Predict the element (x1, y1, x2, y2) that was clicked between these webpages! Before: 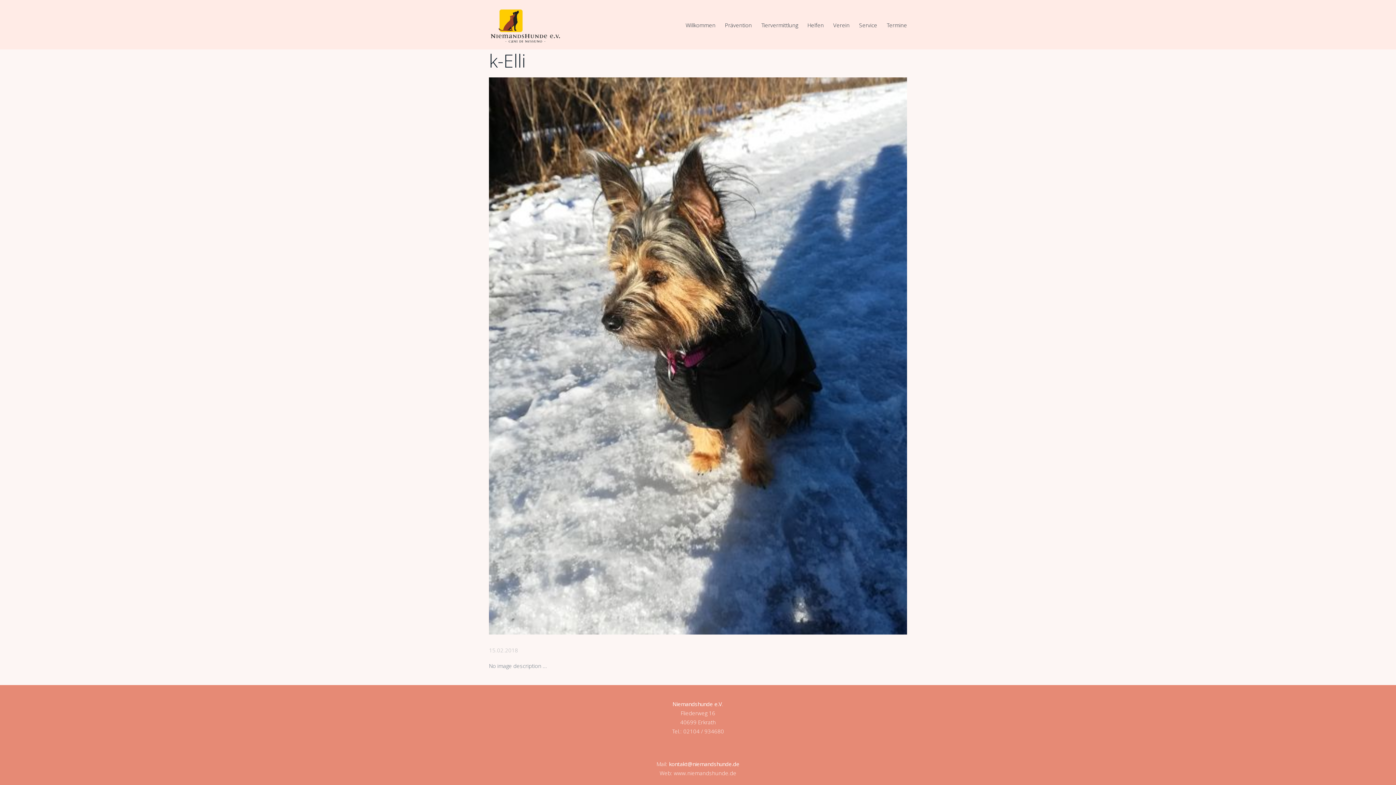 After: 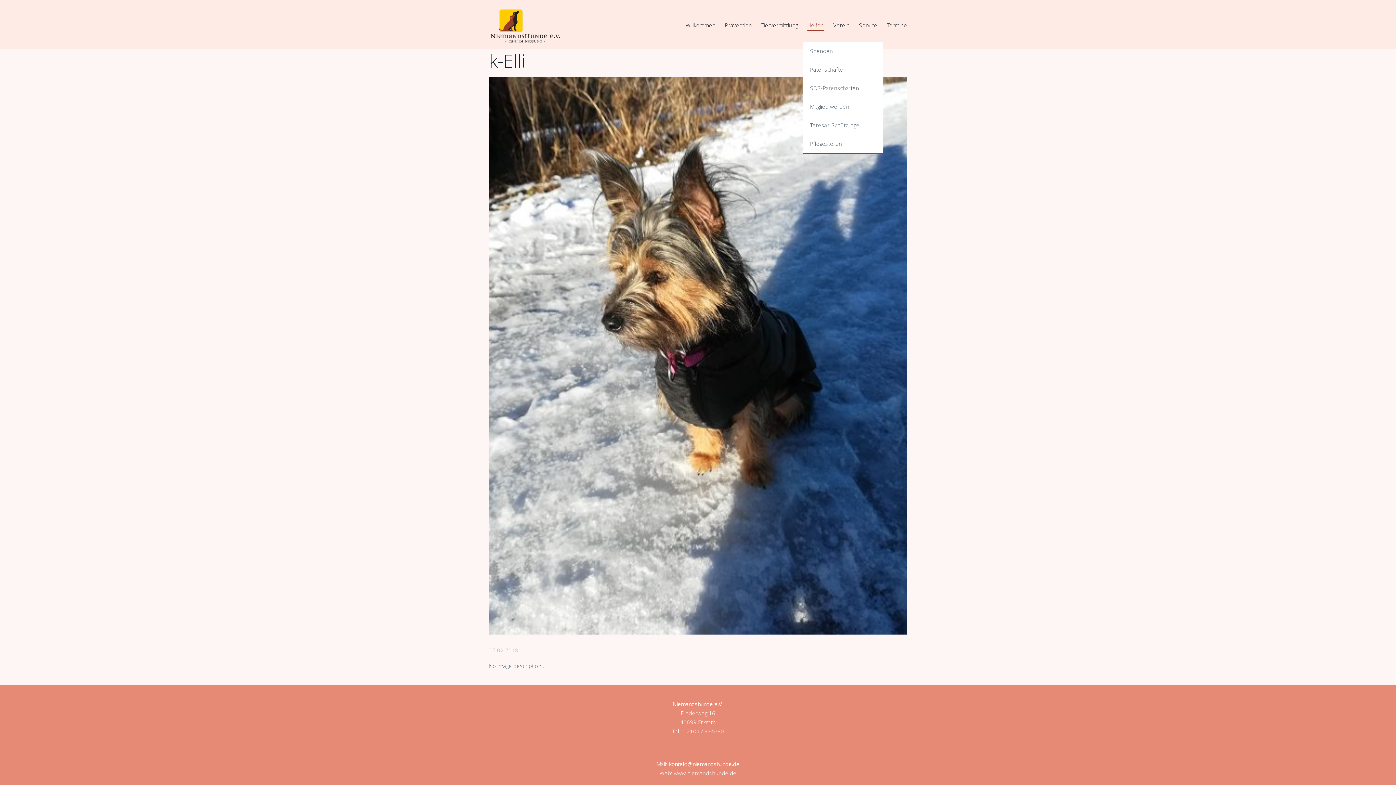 Action: label: Helfen bbox: (807, 16, 824, 34)